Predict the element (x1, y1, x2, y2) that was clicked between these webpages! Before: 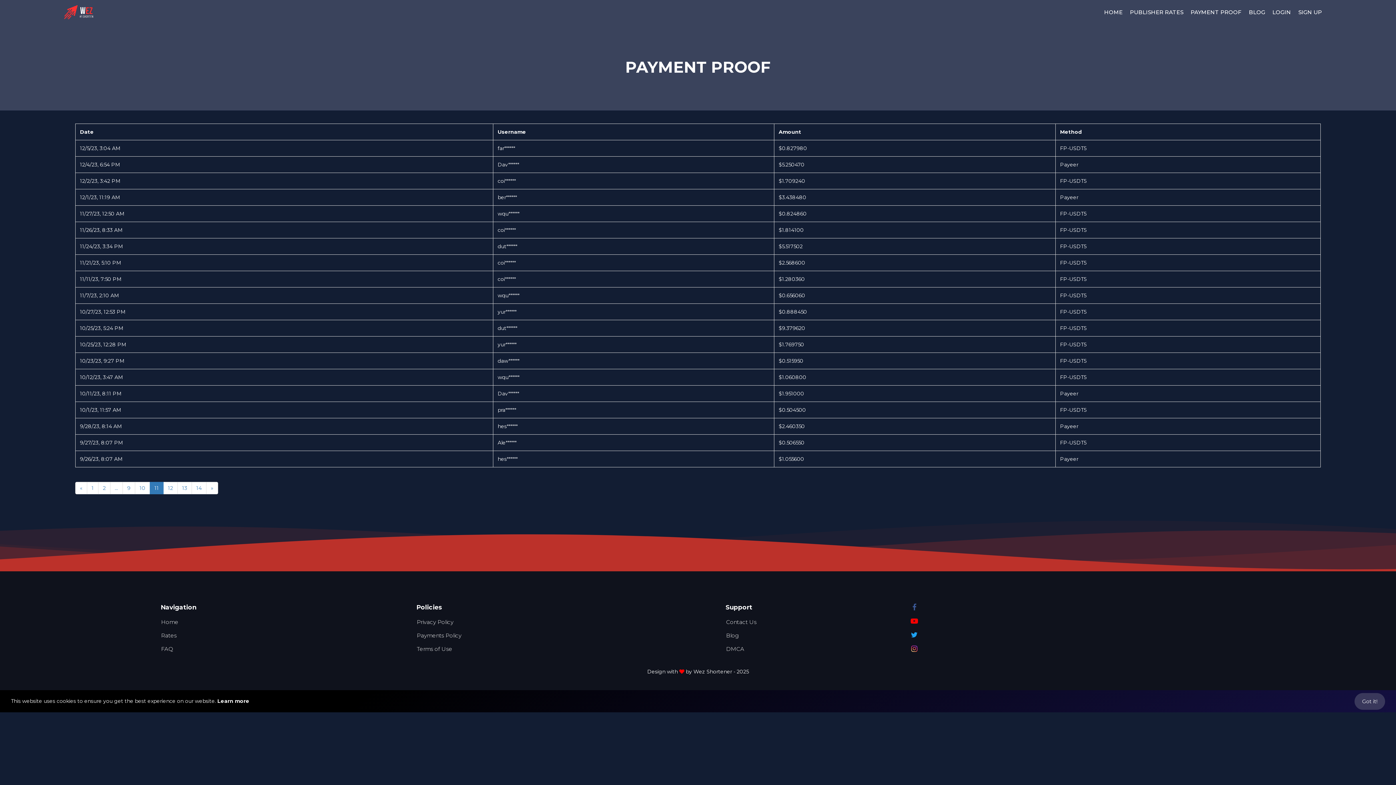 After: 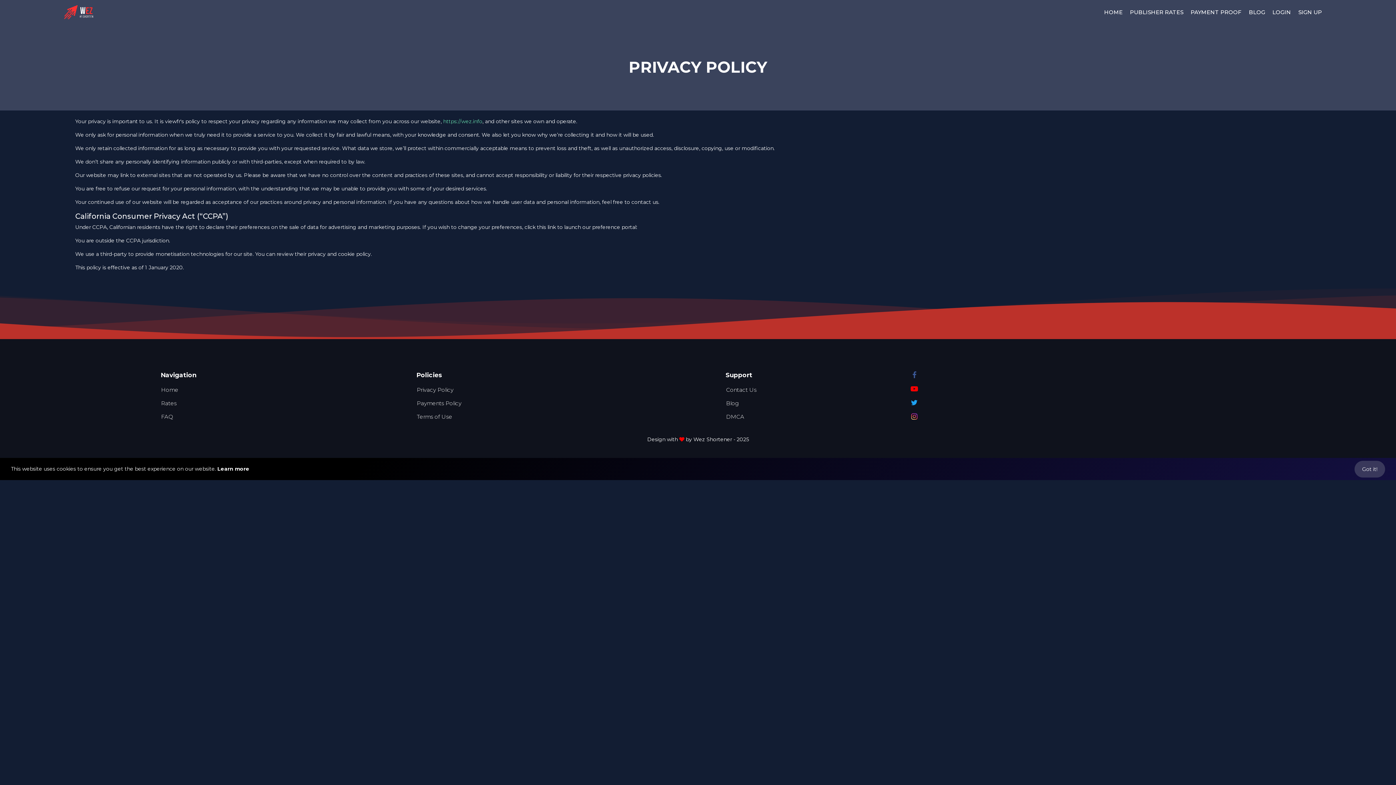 Action: label: Privacy Policy bbox: (412, 617, 458, 626)